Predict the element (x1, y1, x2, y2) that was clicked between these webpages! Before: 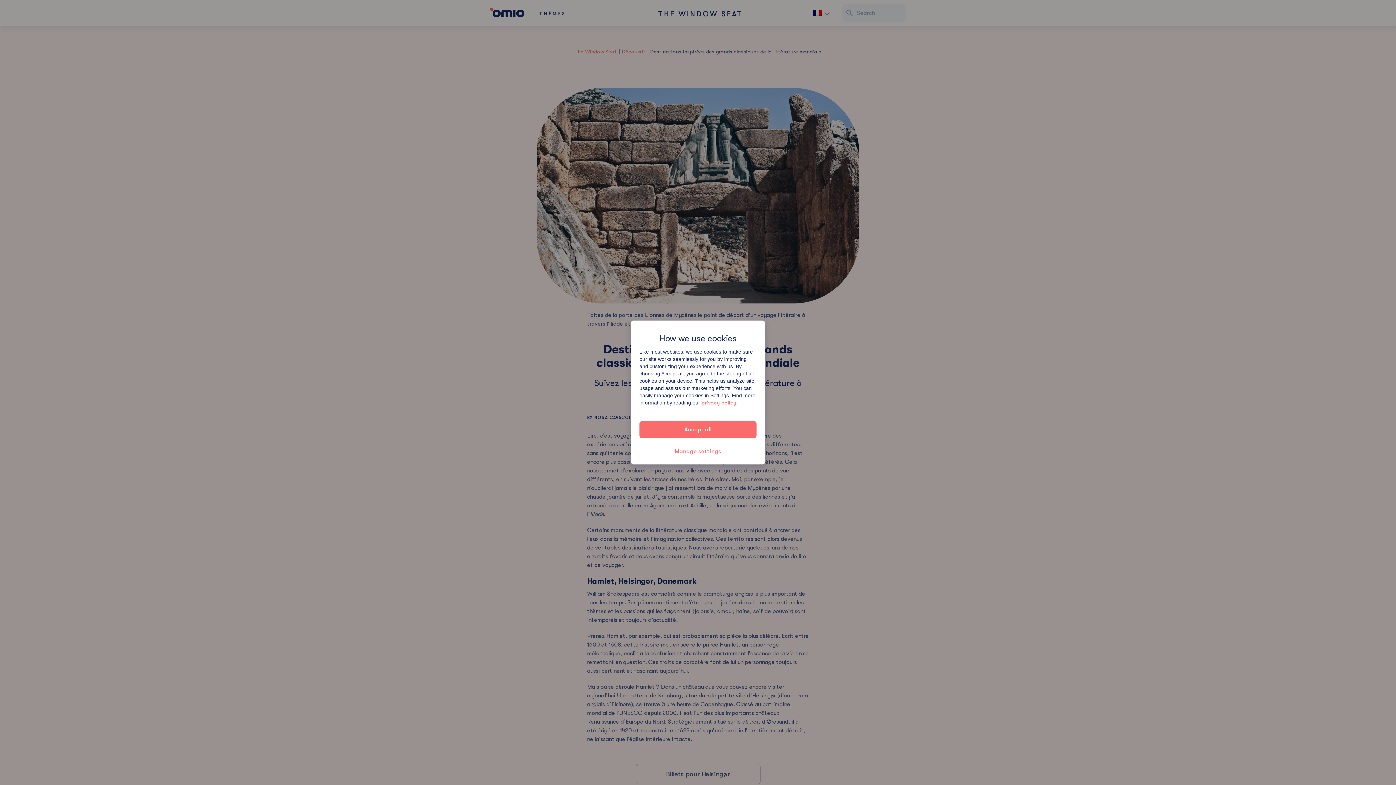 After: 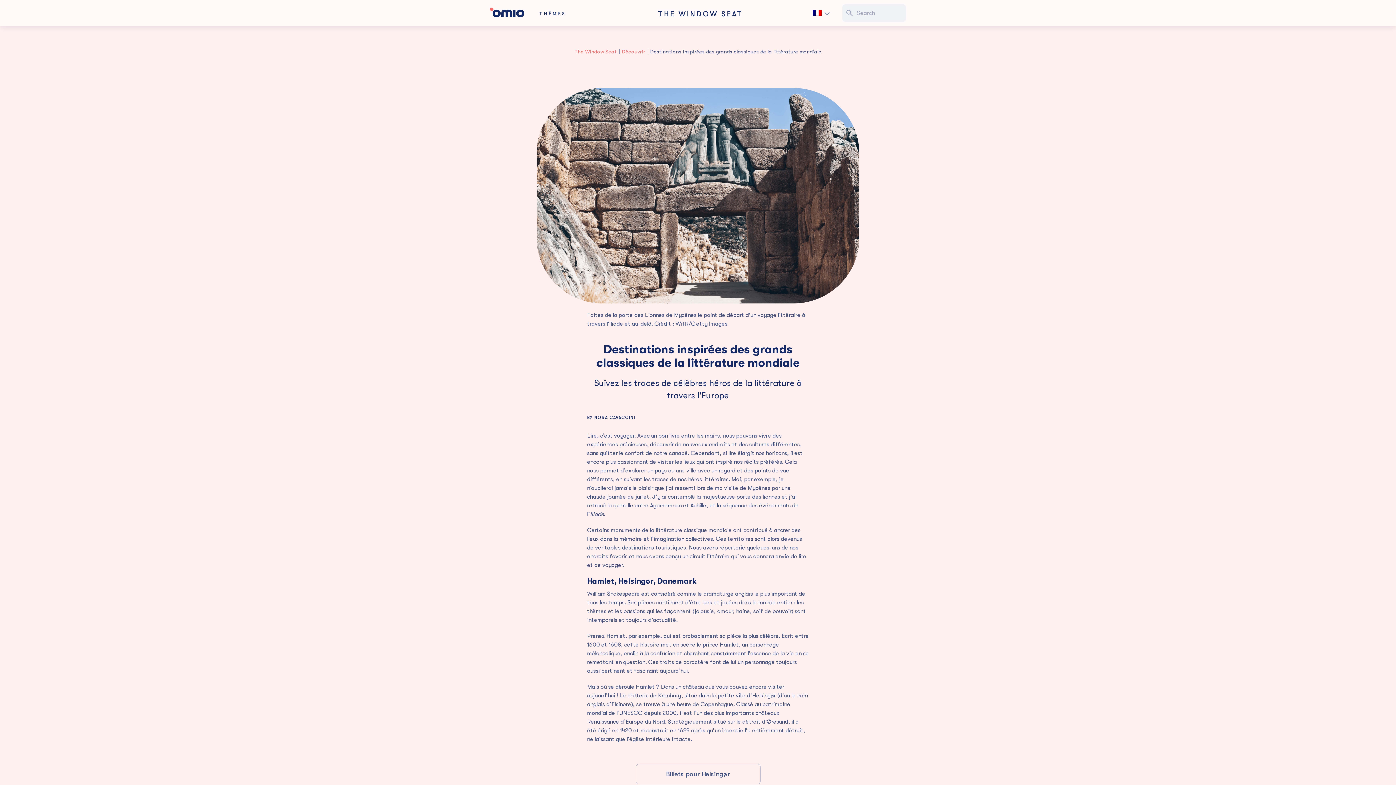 Action: label: Accept all bbox: (639, 421, 756, 438)